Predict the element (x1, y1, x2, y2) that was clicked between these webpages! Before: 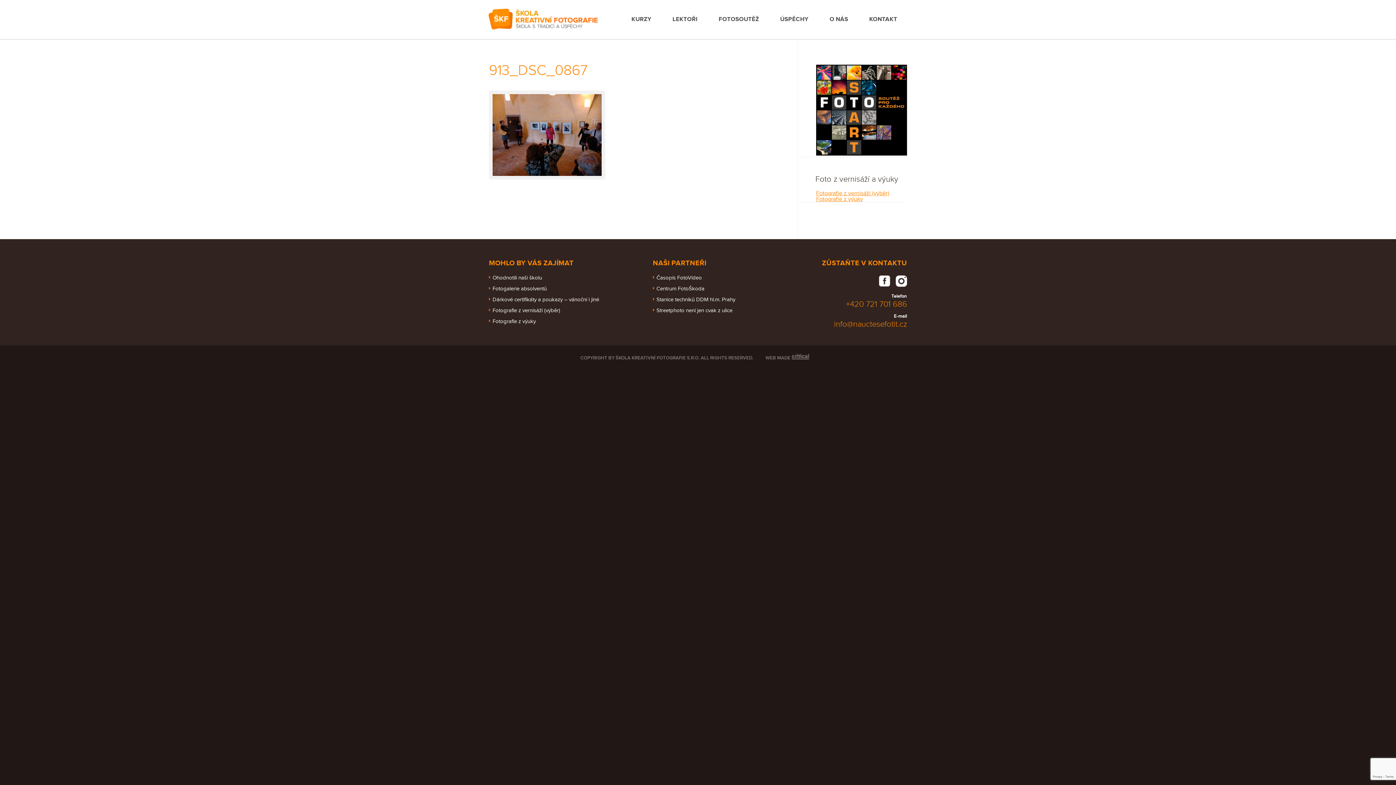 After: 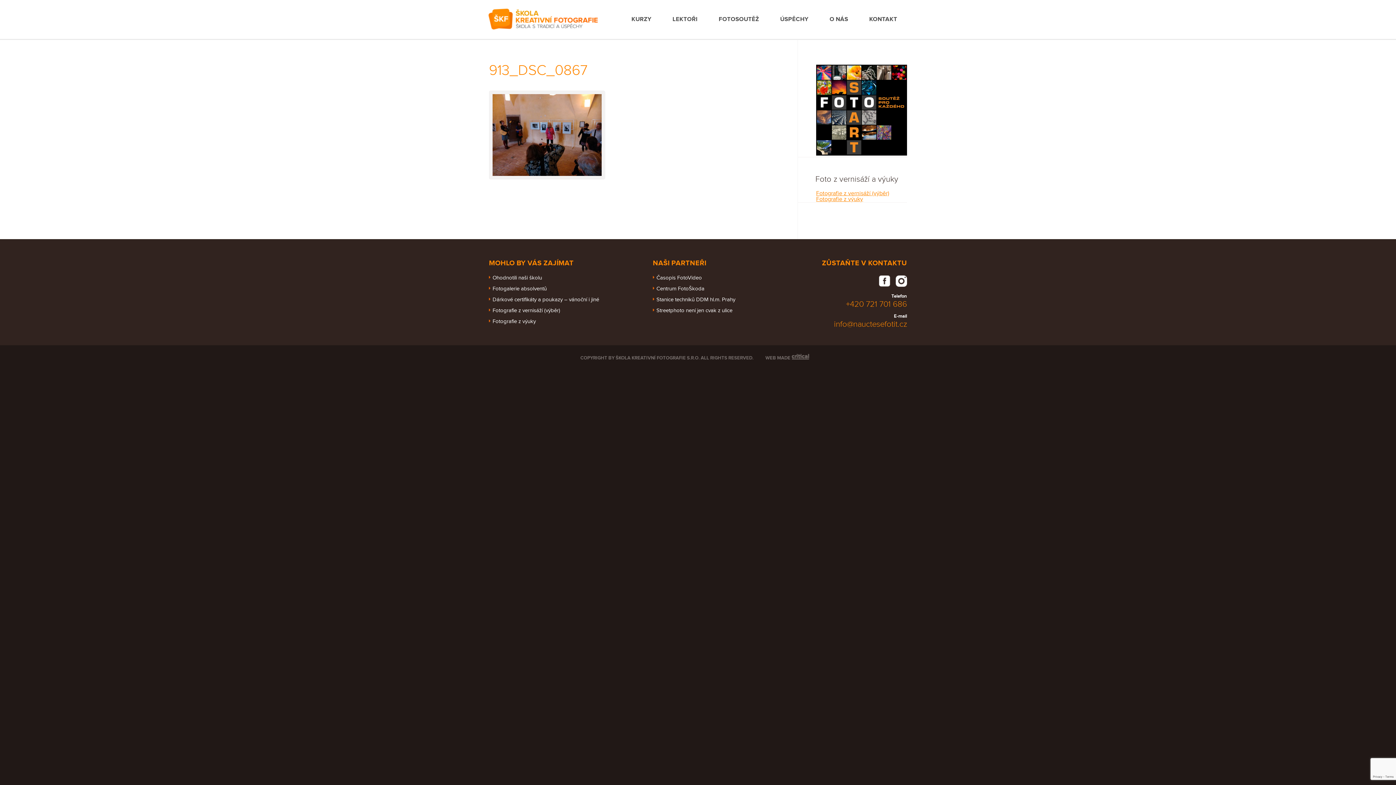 Action: bbox: (875, 279, 890, 289)